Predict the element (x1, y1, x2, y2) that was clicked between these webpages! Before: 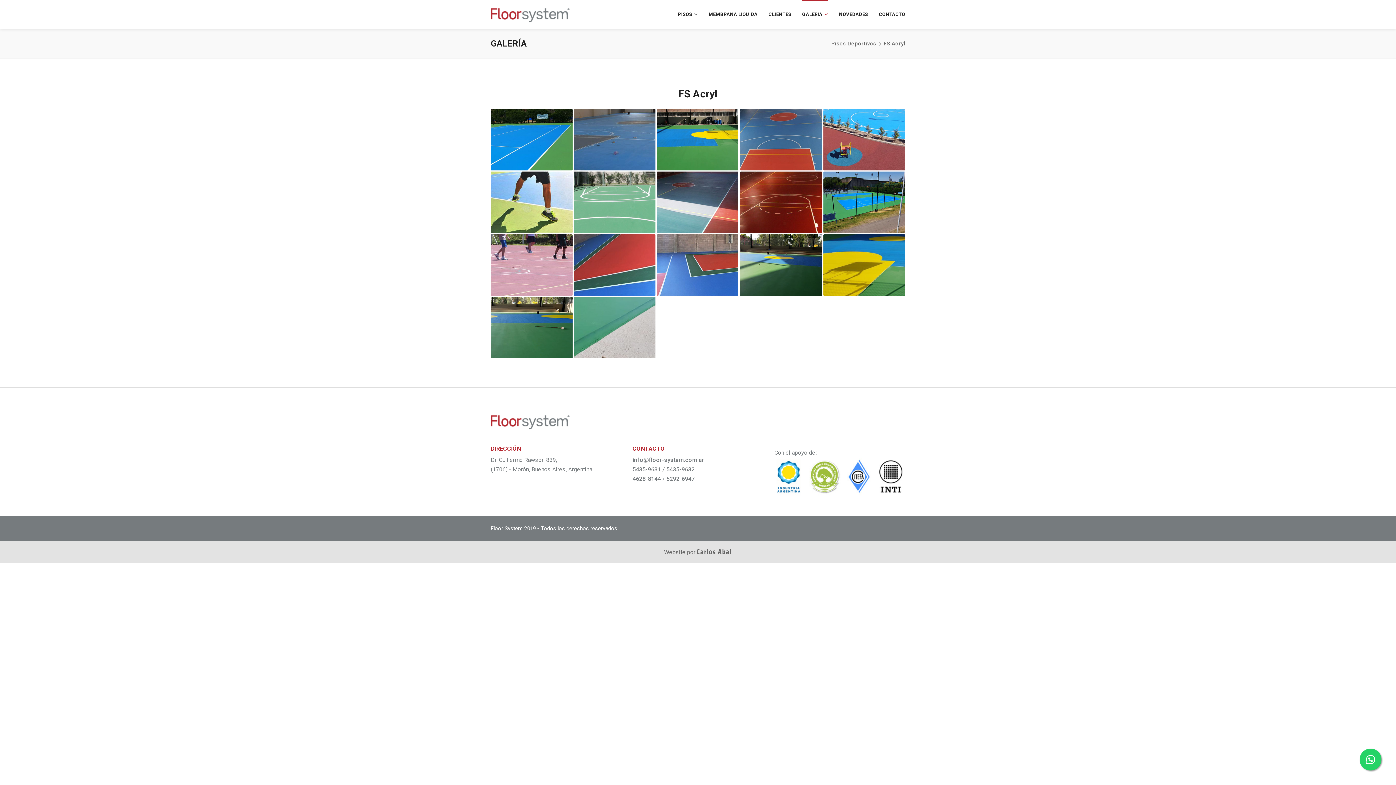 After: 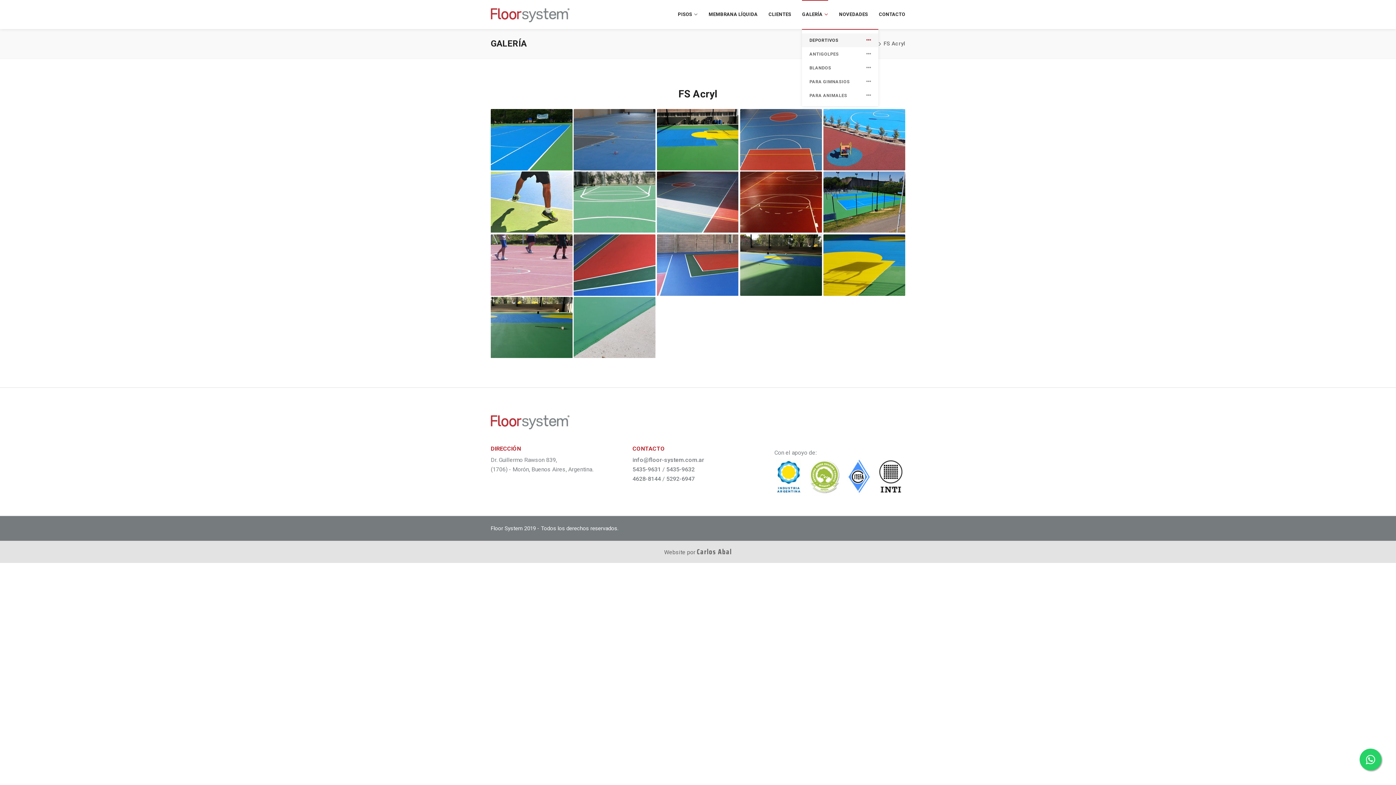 Action: label: GALERÍA bbox: (802, 0, 828, 29)